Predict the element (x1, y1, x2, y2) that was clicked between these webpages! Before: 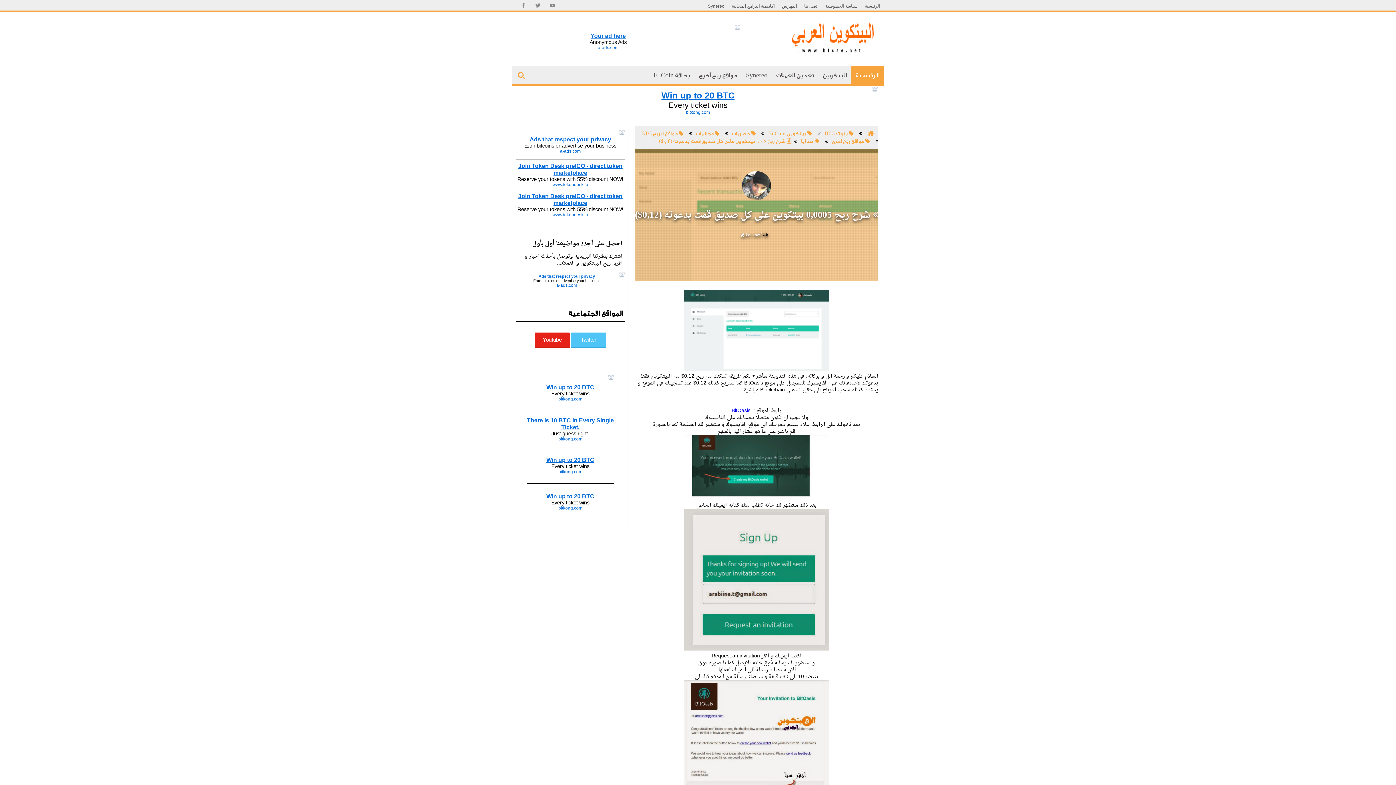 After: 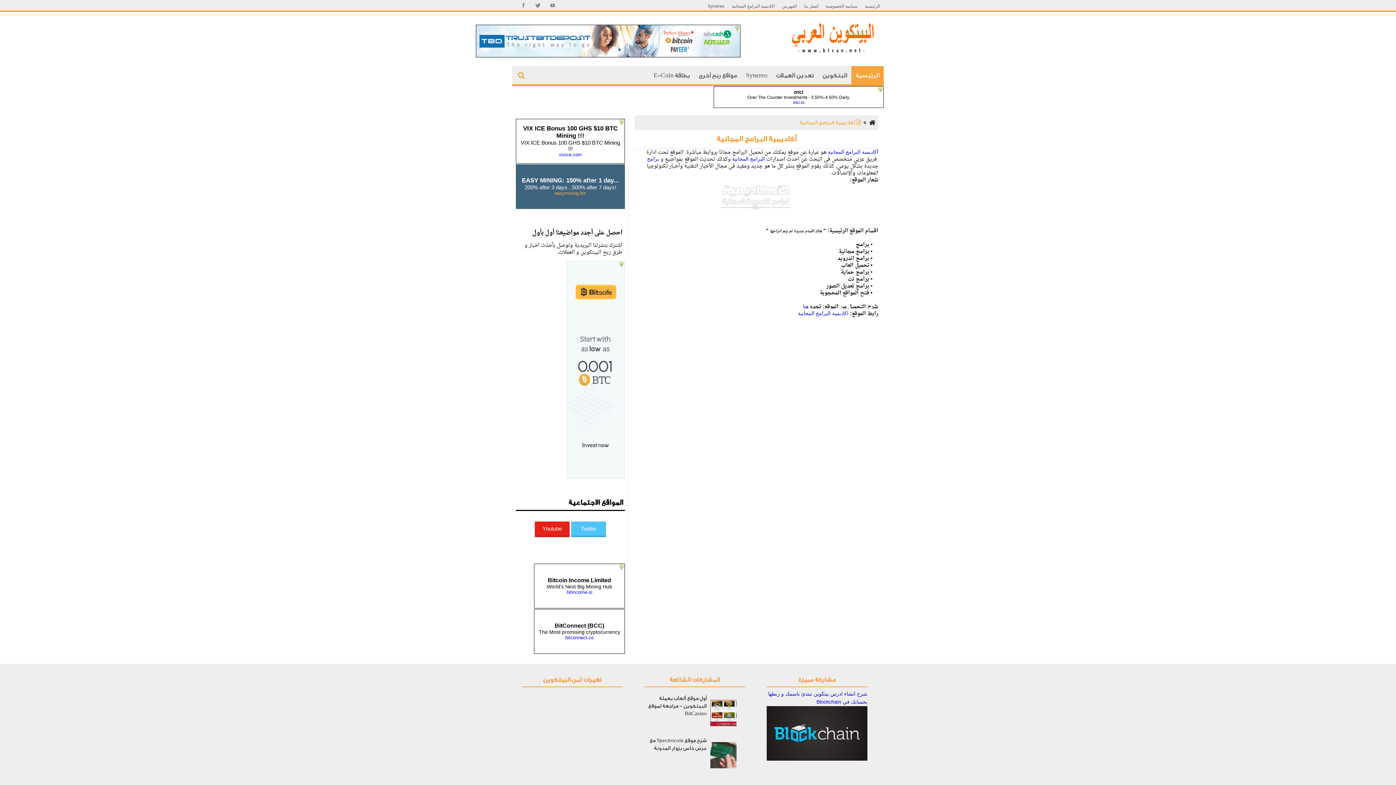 Action: label: اكاديمية البرامج المجانية bbox: (732, 3, 774, 8)